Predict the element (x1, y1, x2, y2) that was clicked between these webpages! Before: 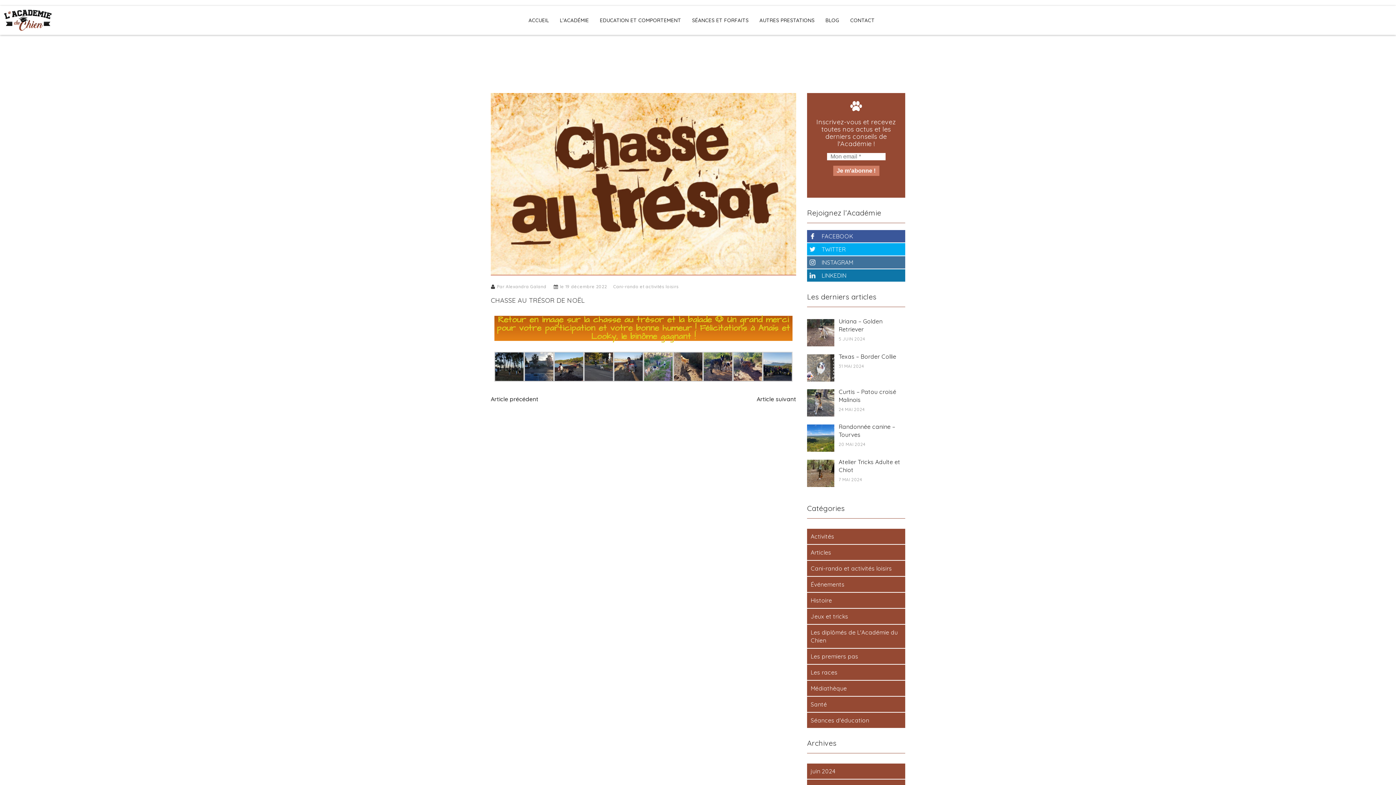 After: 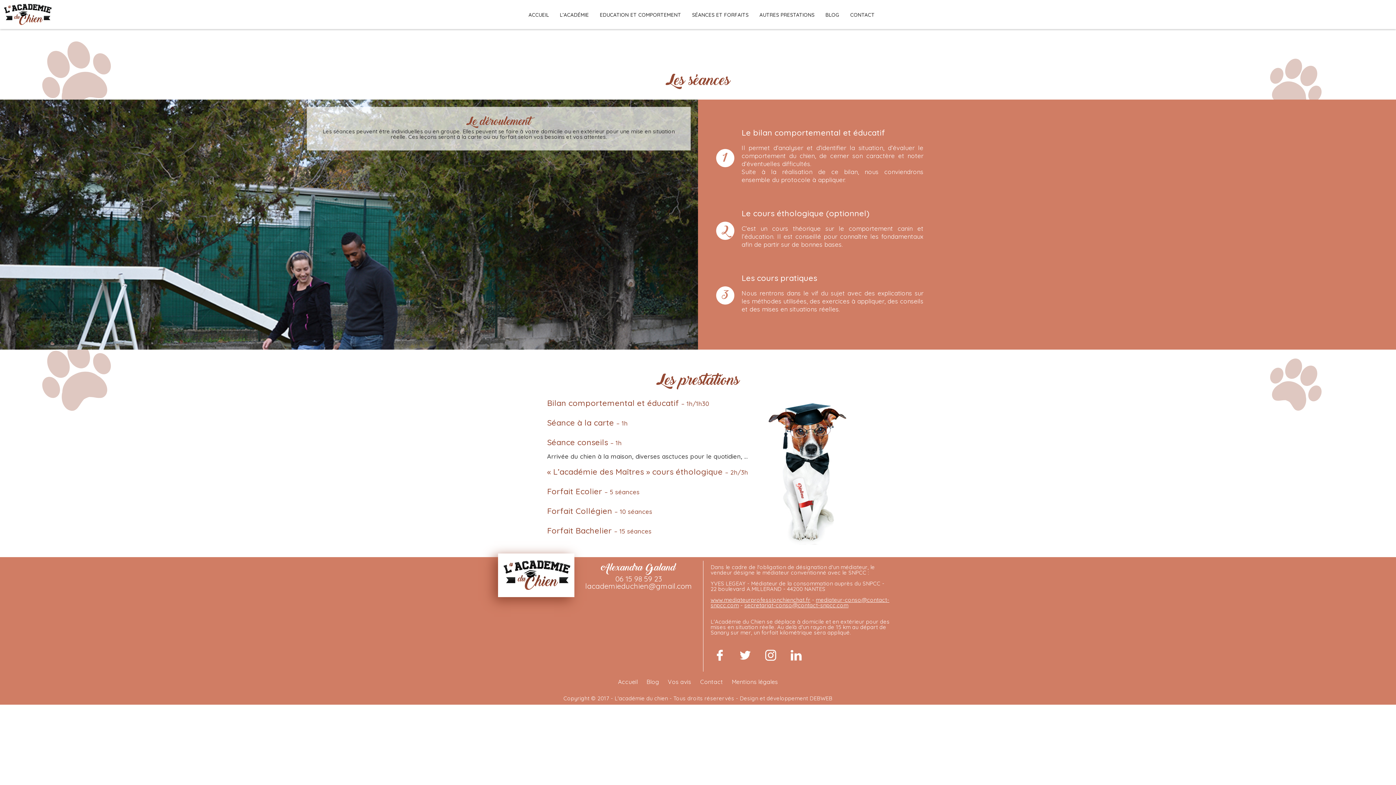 Action: bbox: (692, 17, 748, 23) label: SÉANCES ET FORFAITS